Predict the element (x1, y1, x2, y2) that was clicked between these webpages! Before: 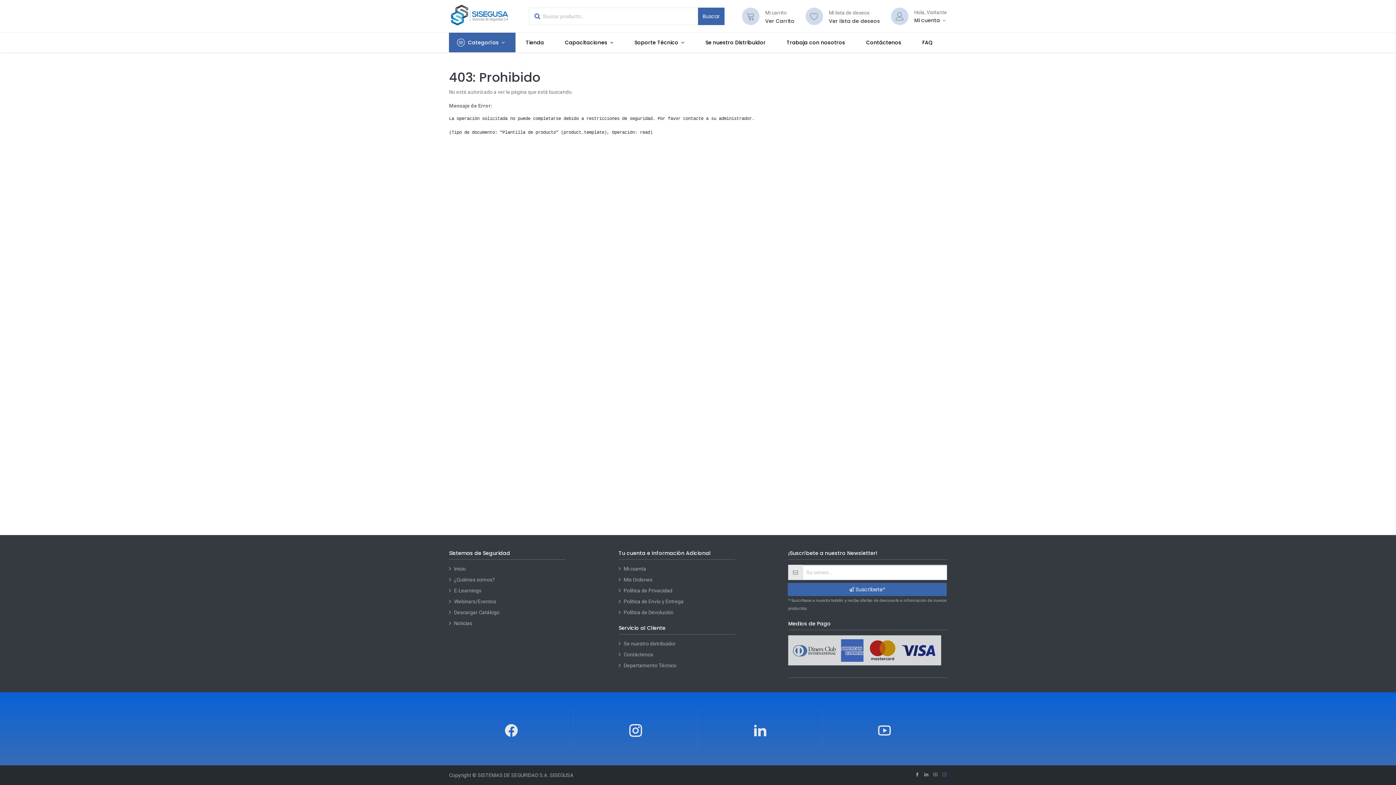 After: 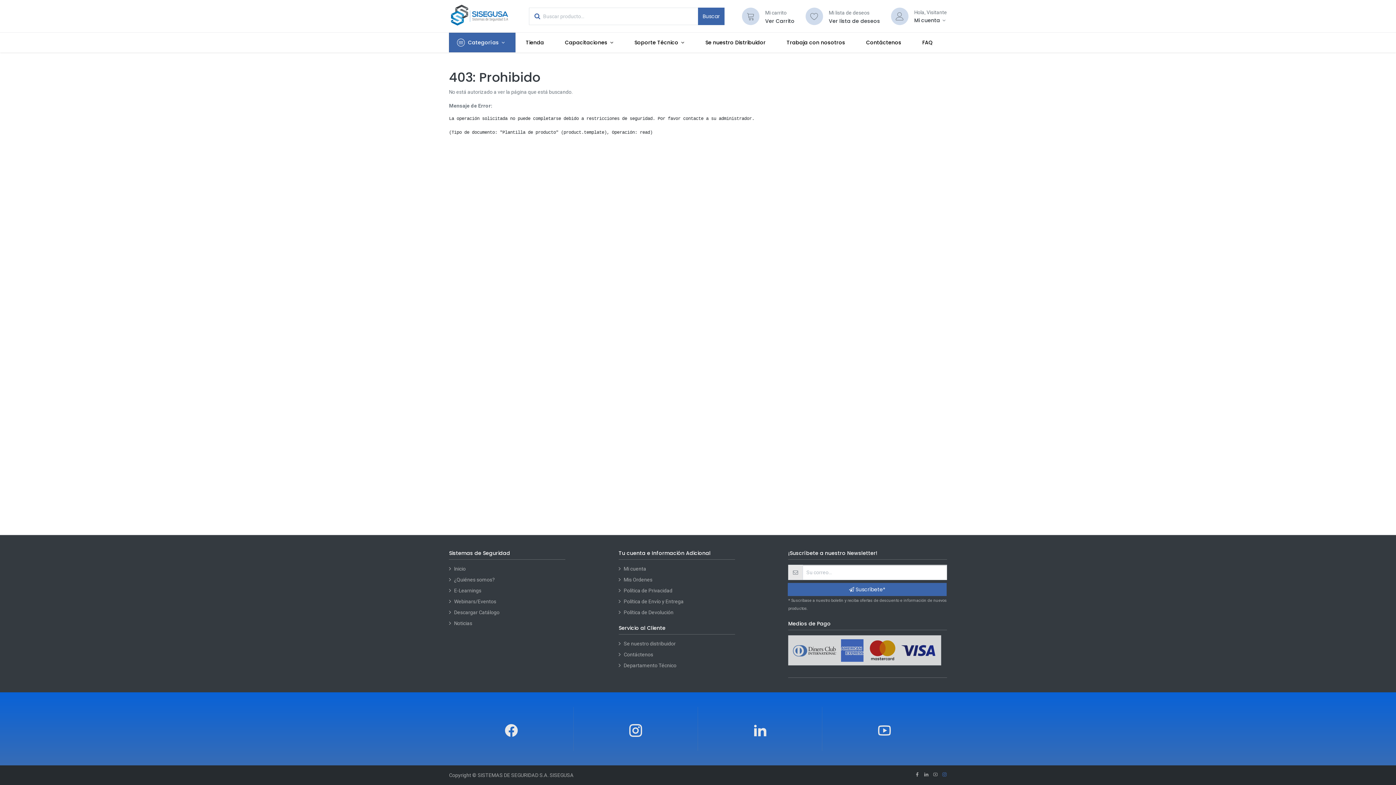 Action: bbox: (752, 733, 767, 739)